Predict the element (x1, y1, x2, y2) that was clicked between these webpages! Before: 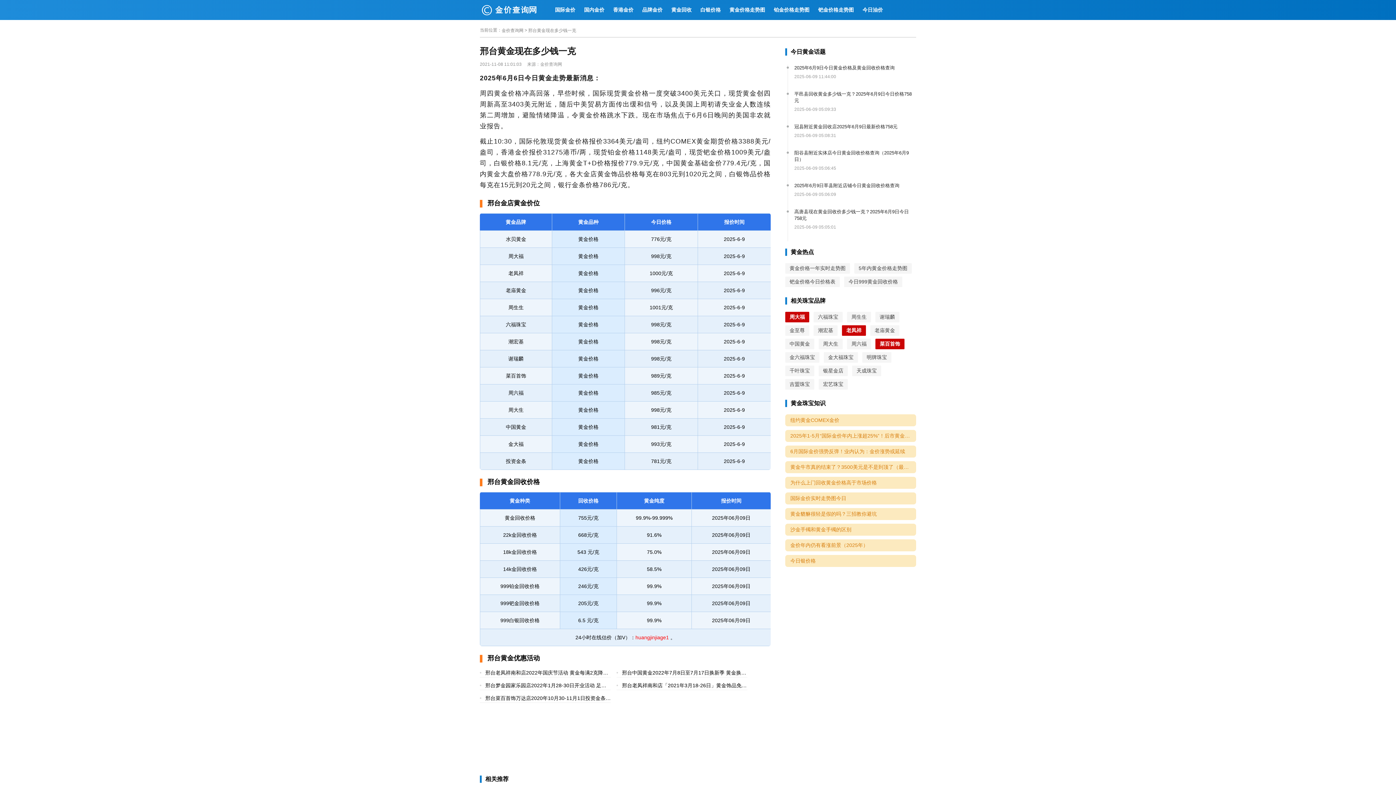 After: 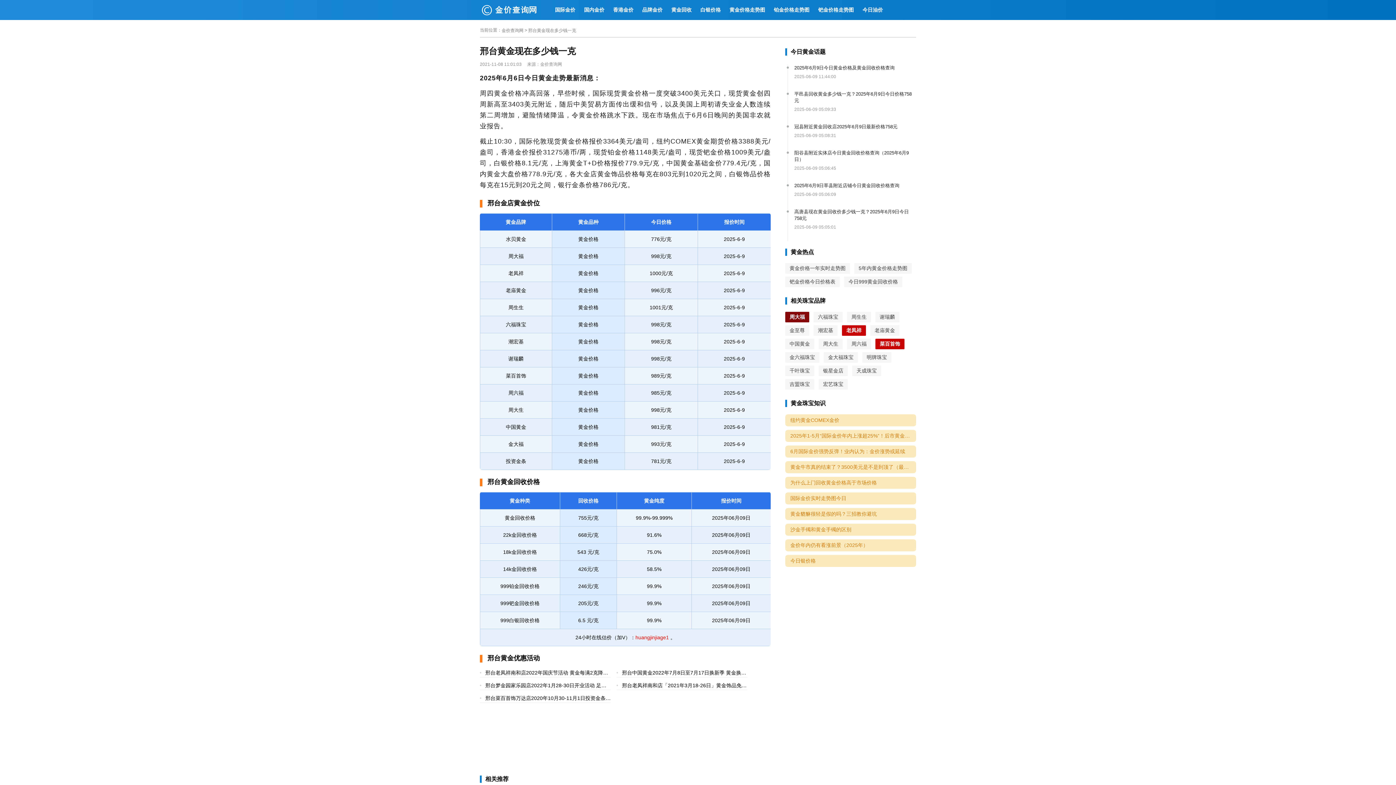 Action: bbox: (785, 311, 809, 322) label: 周大福